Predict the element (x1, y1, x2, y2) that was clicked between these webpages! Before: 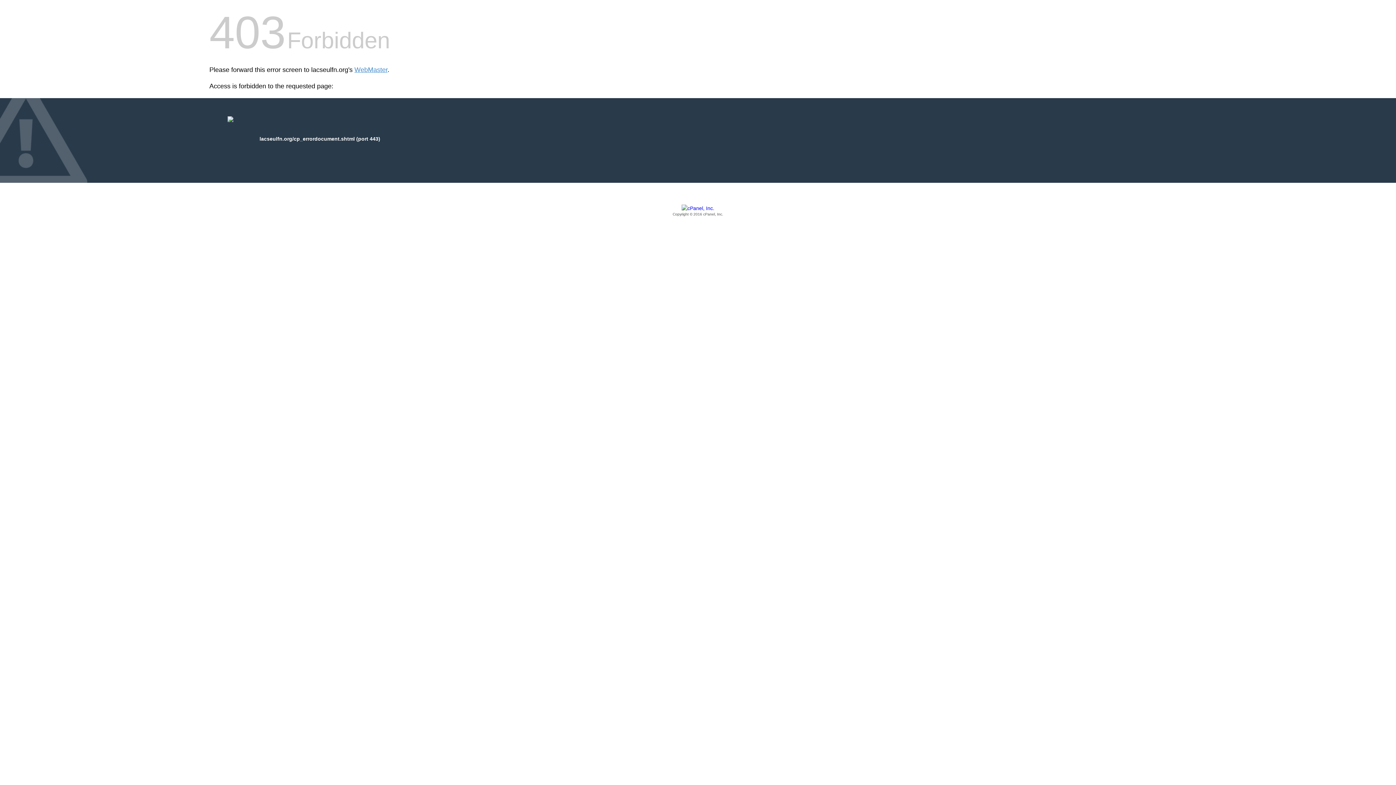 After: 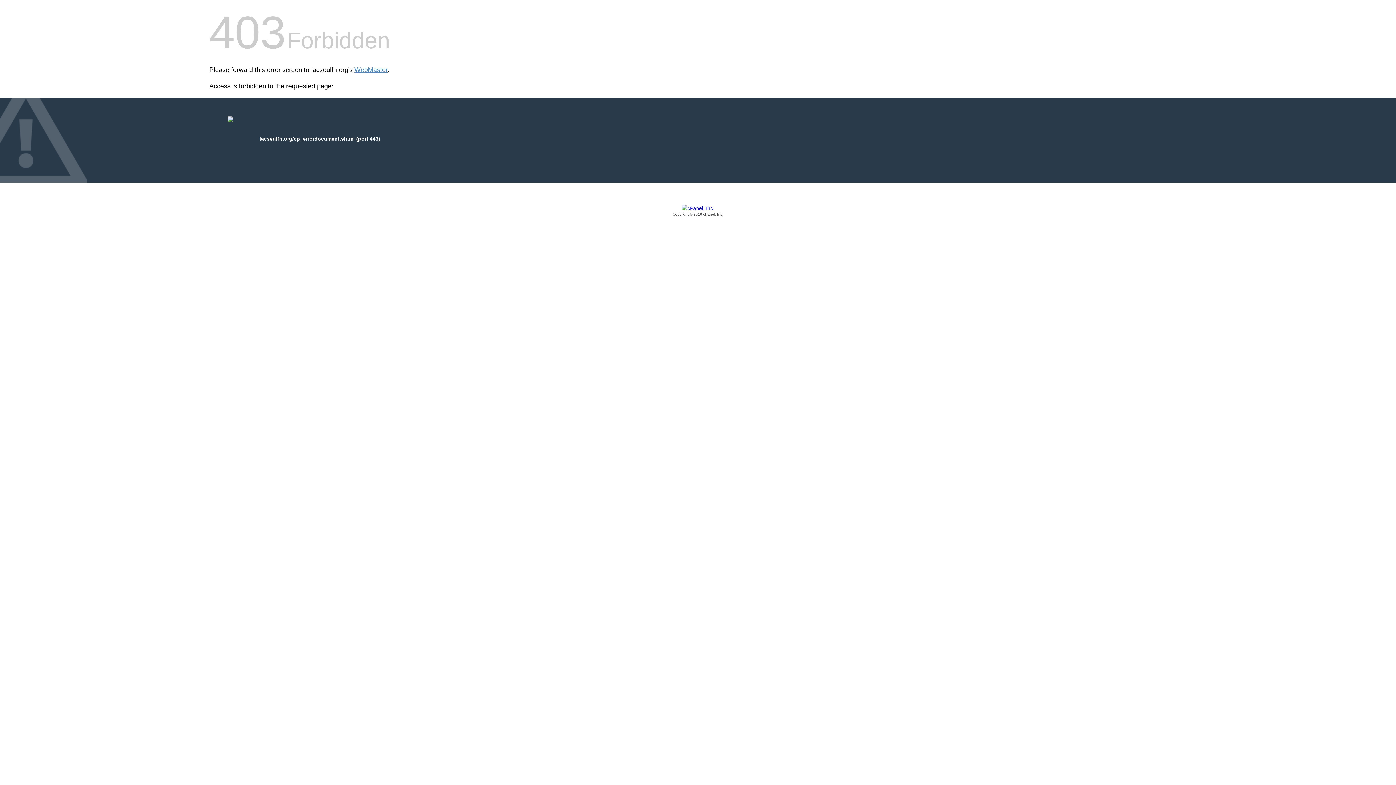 Action: label: Copyright © 2016 cPanel, Inc. bbox: (209, 205, 1186, 217)